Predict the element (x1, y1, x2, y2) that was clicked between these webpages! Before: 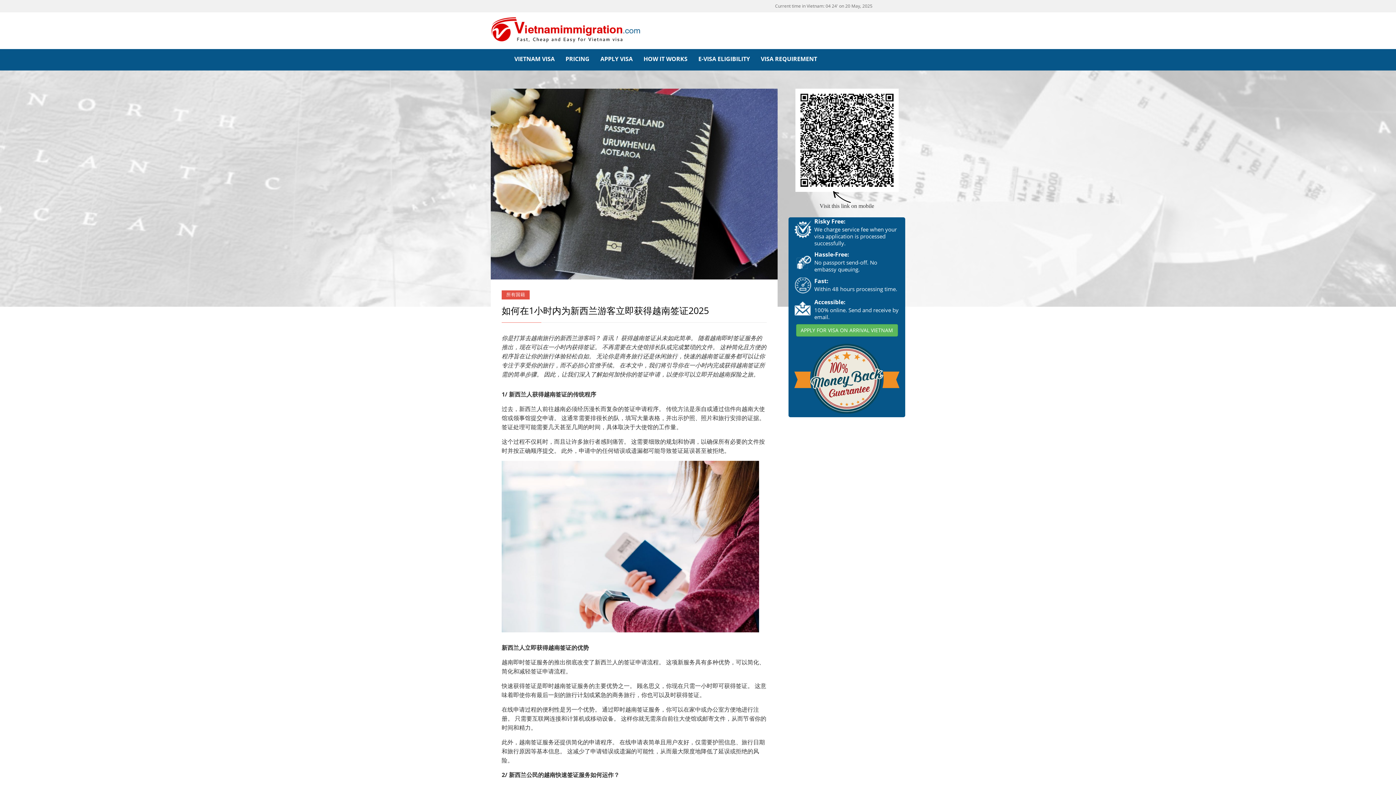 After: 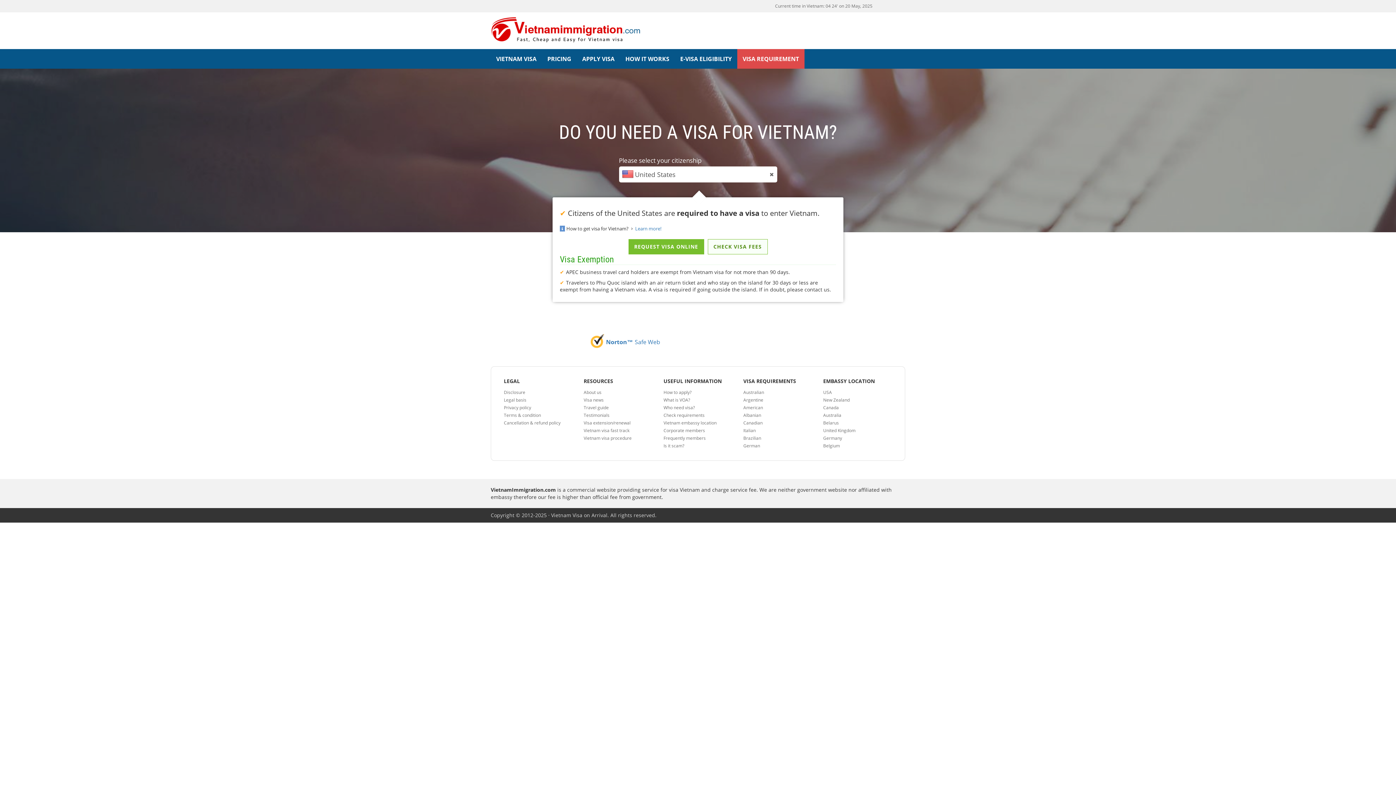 Action: label: VISA REQUIREMENT bbox: (755, 49, 822, 68)